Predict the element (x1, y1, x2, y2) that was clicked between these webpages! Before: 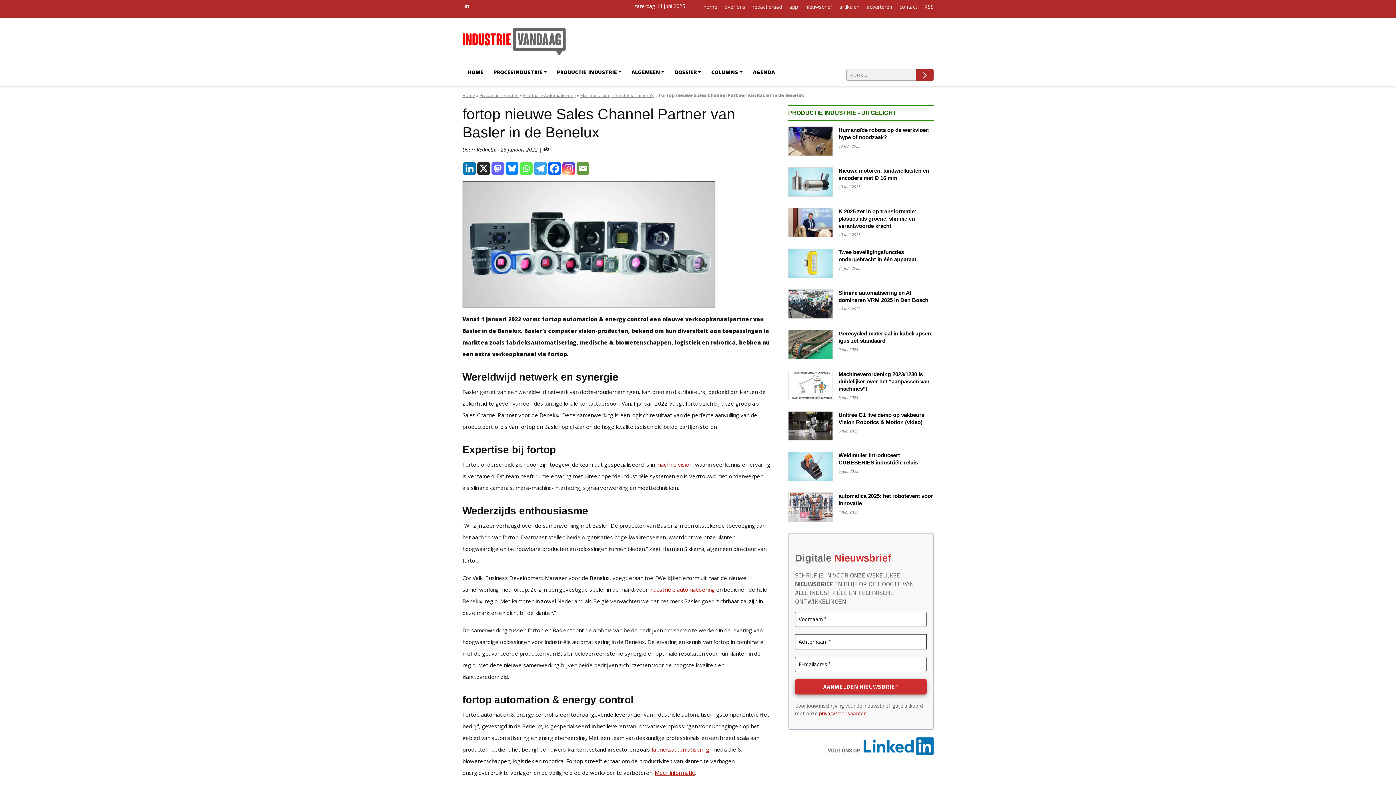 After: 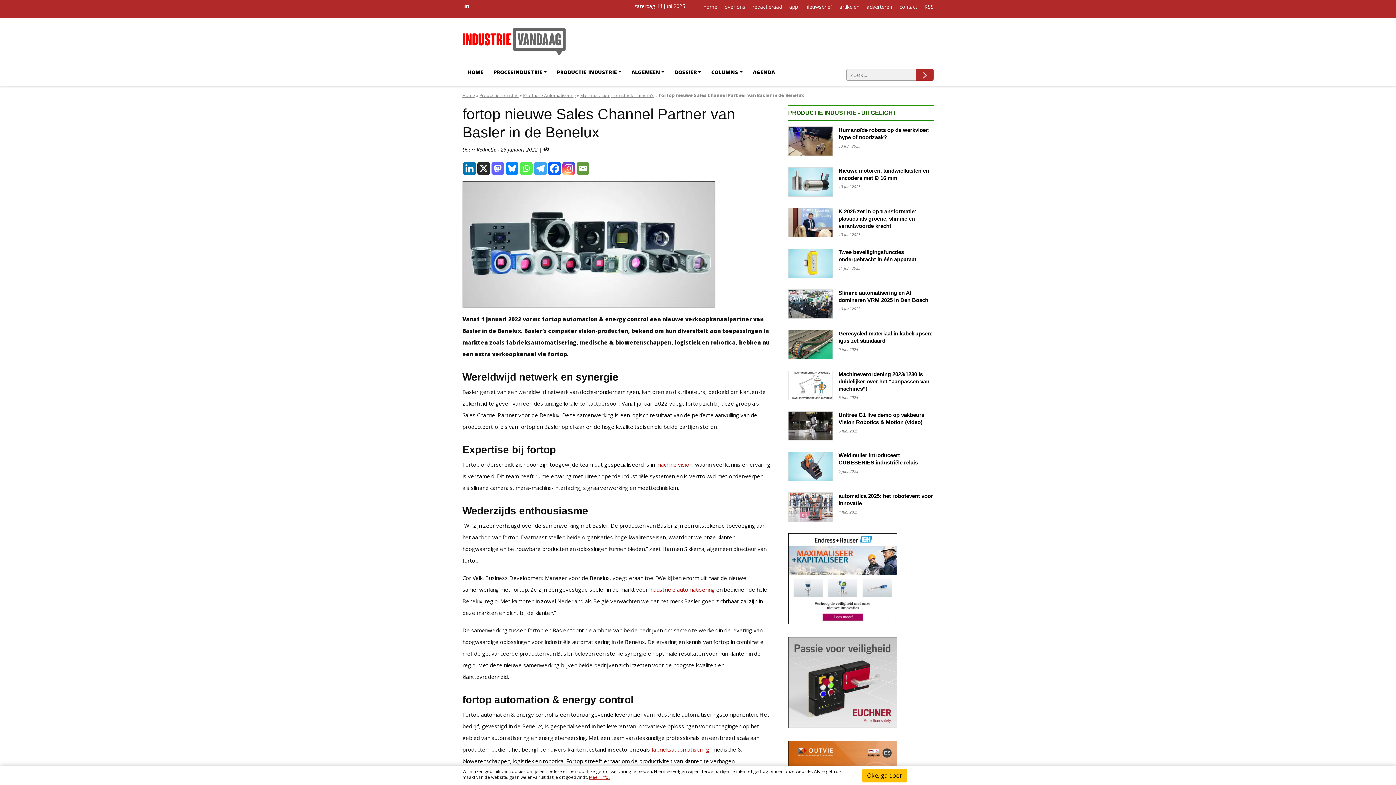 Action: label: Email bbox: (576, 162, 589, 174)